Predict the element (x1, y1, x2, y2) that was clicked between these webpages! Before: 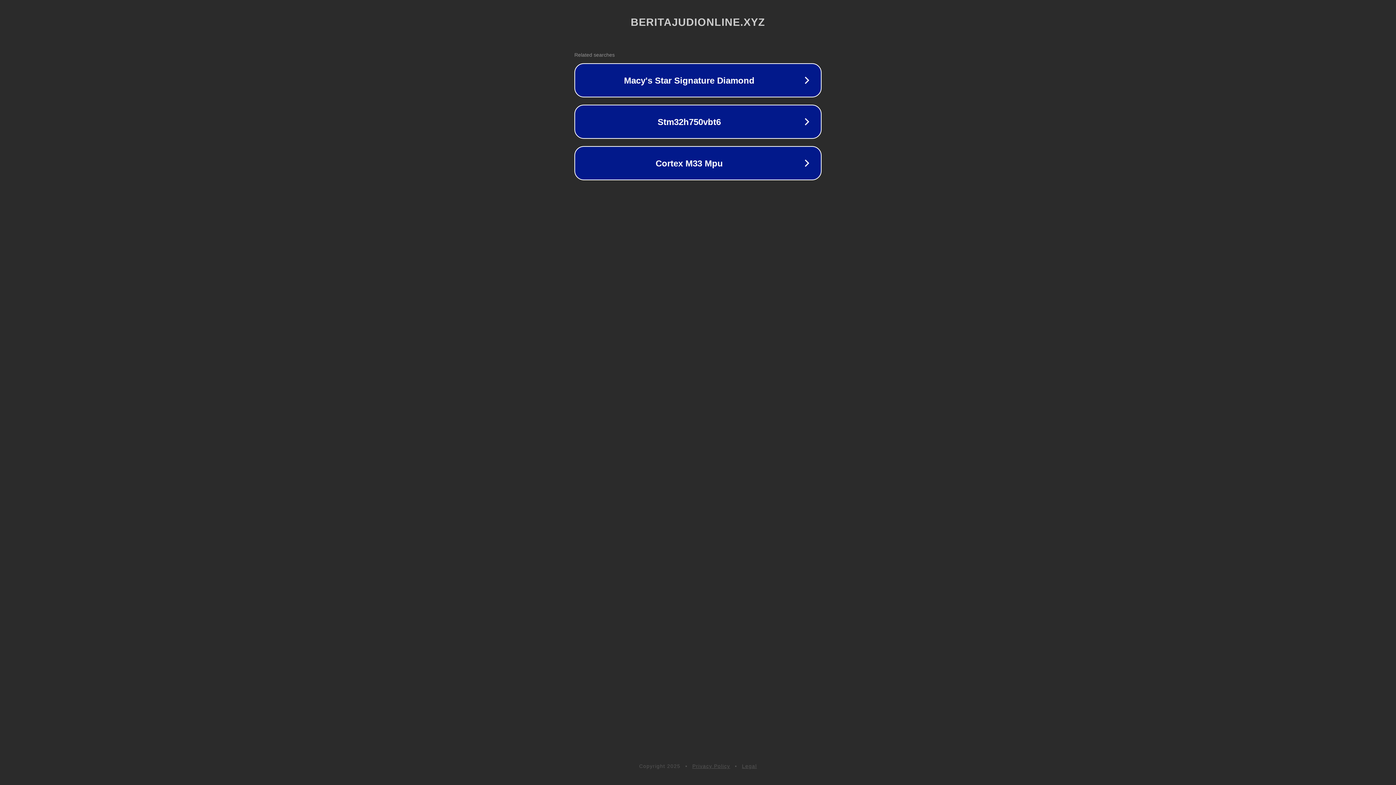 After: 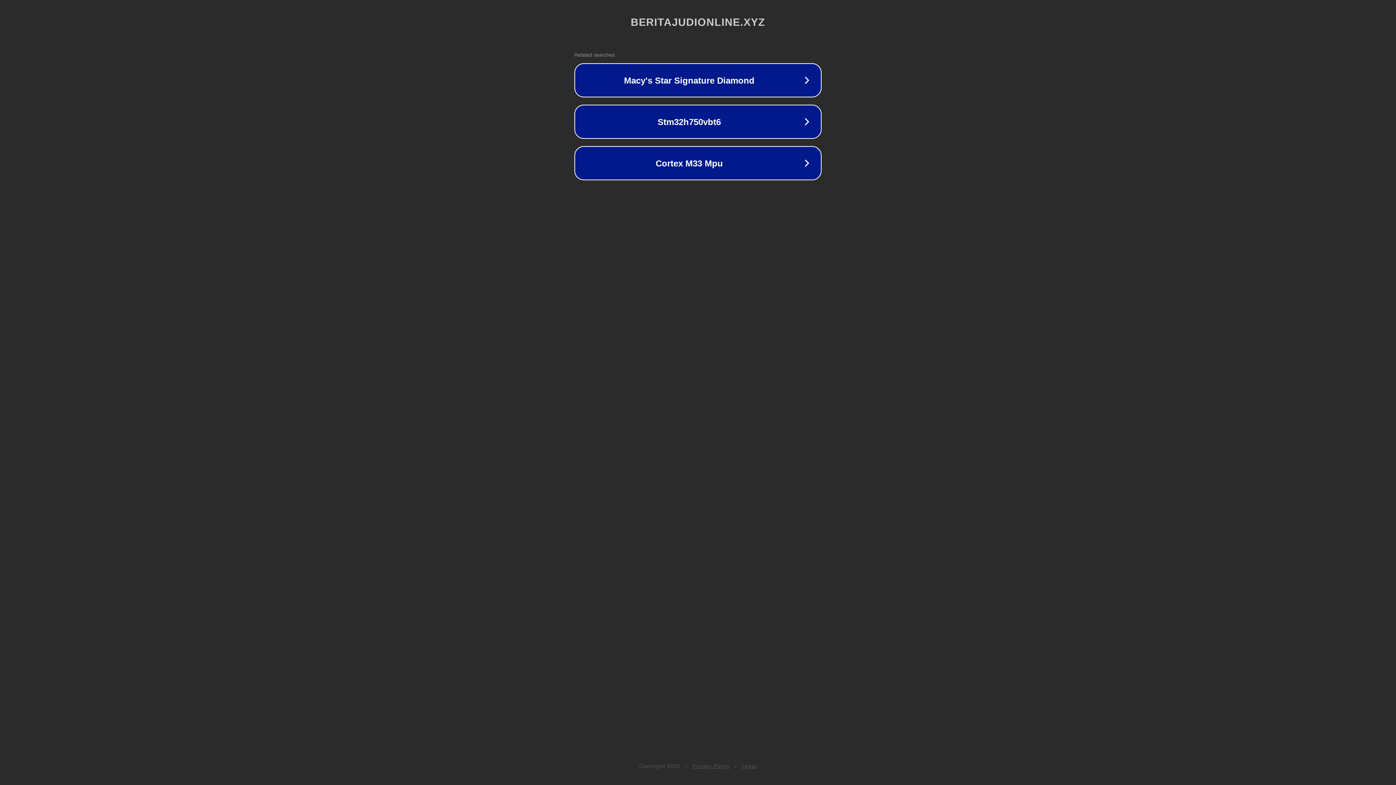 Action: bbox: (742, 763, 757, 769) label: Legal